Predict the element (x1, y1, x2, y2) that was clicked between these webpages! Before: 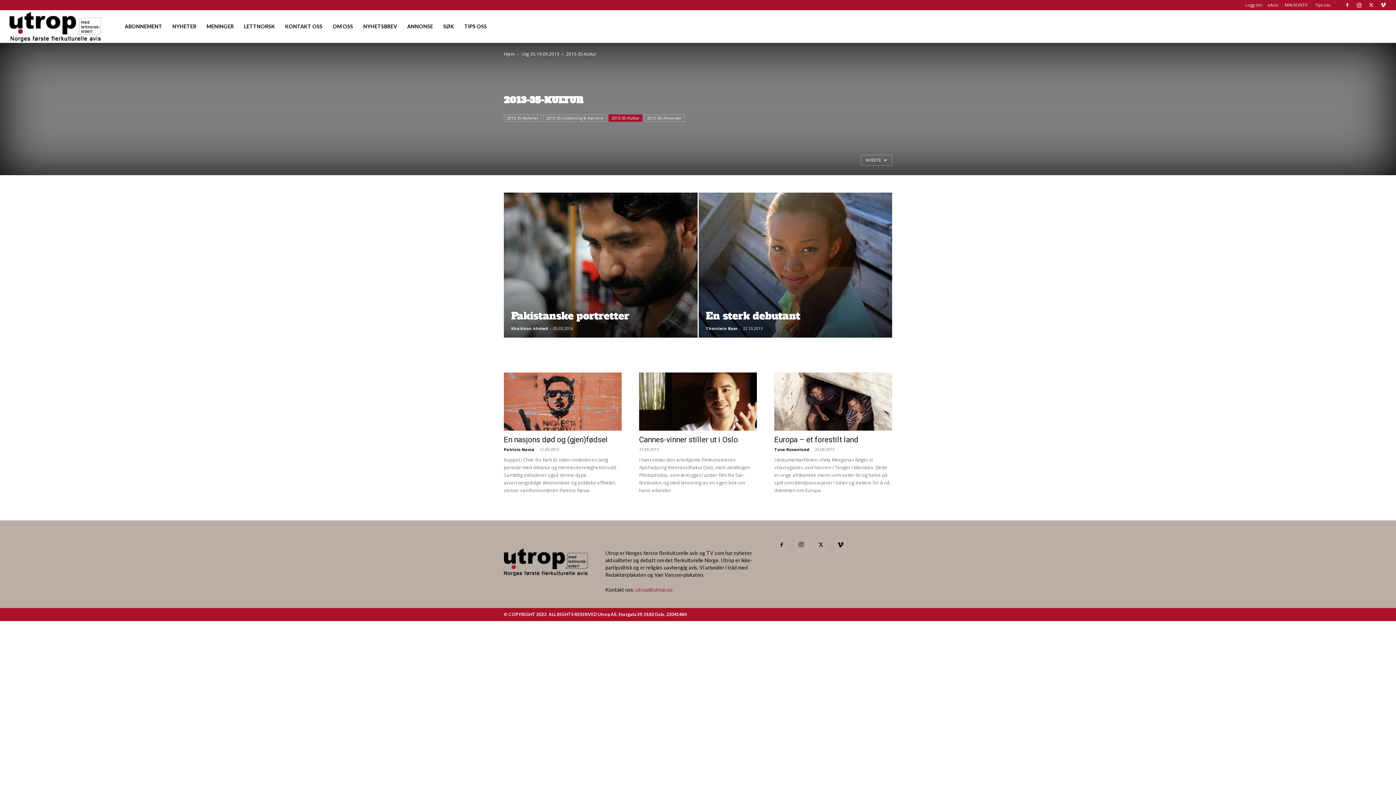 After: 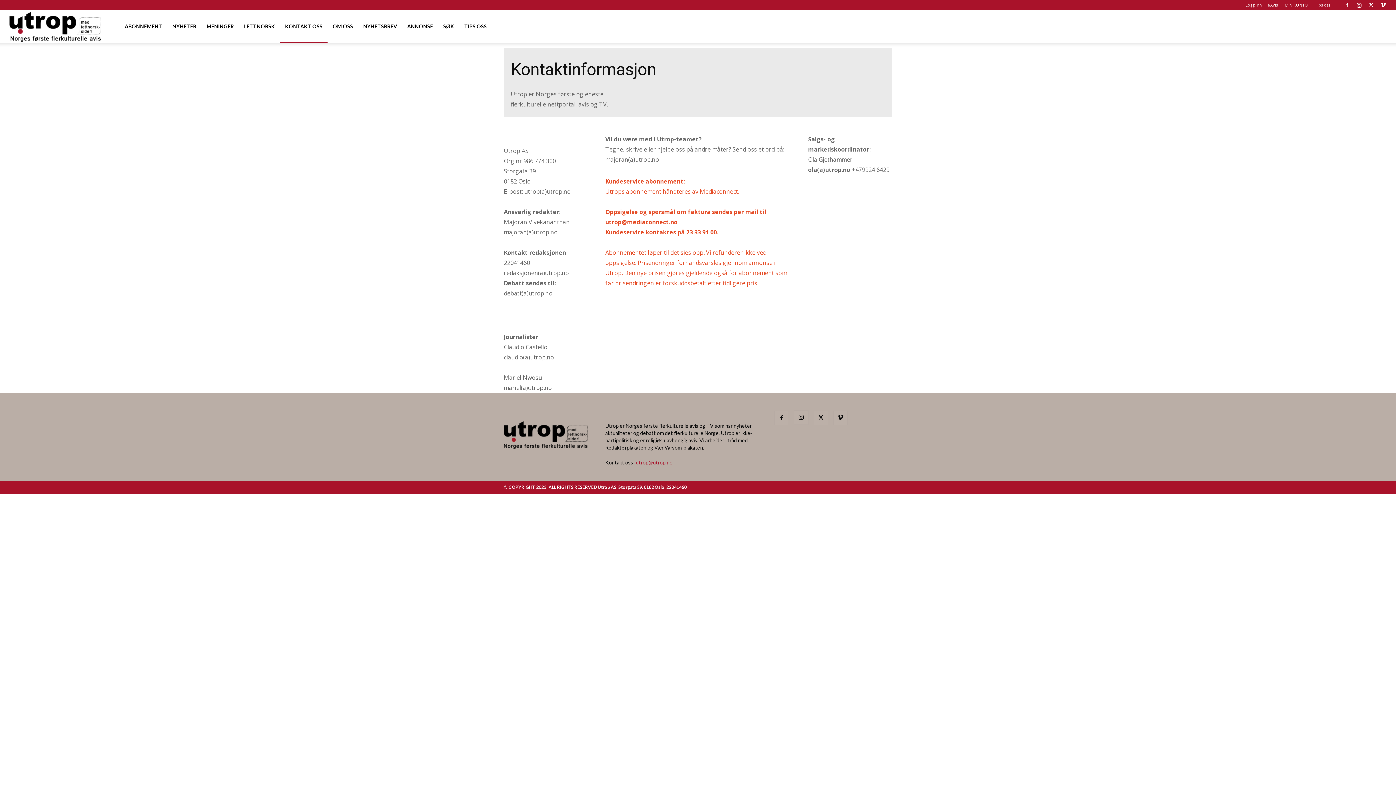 Action: bbox: (280, 10, 327, 42) label: KONTAKT OSS